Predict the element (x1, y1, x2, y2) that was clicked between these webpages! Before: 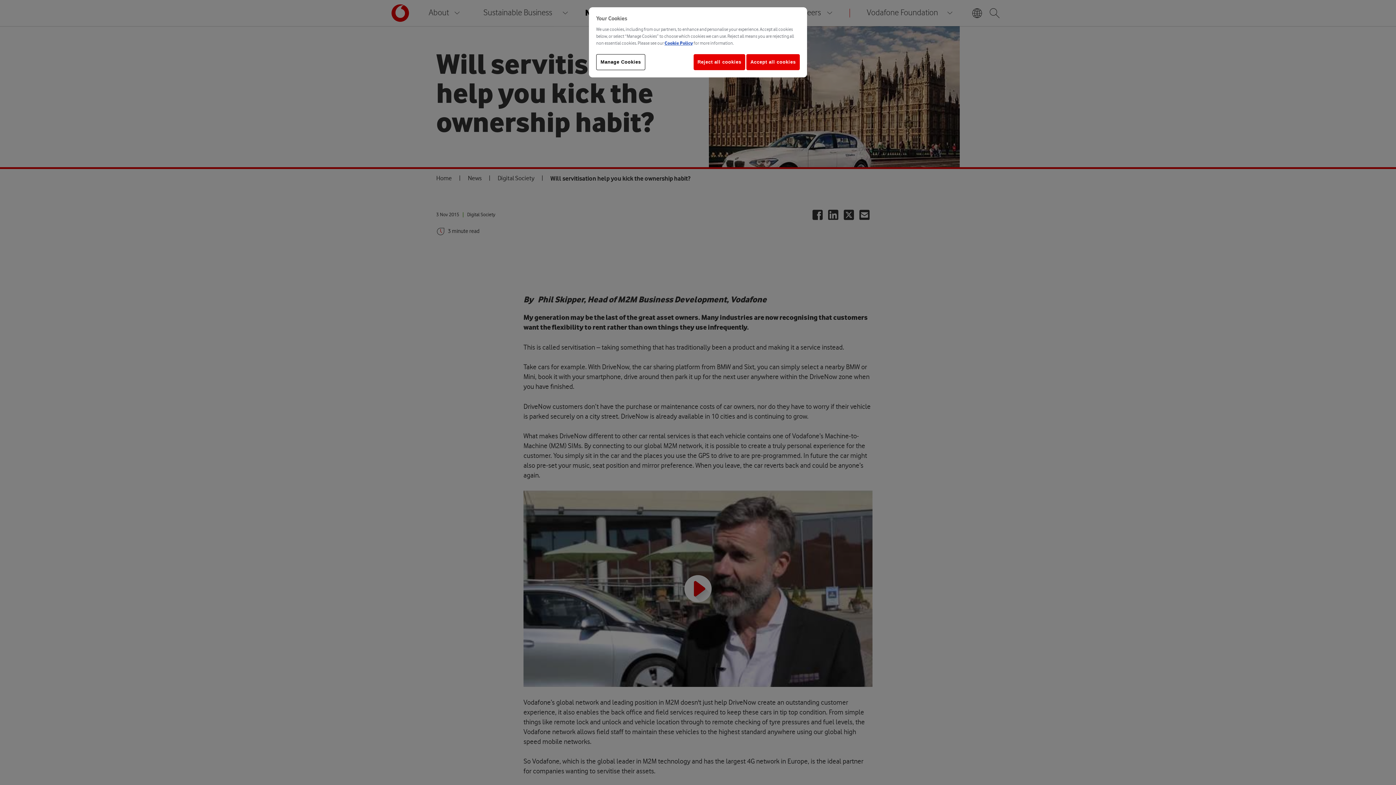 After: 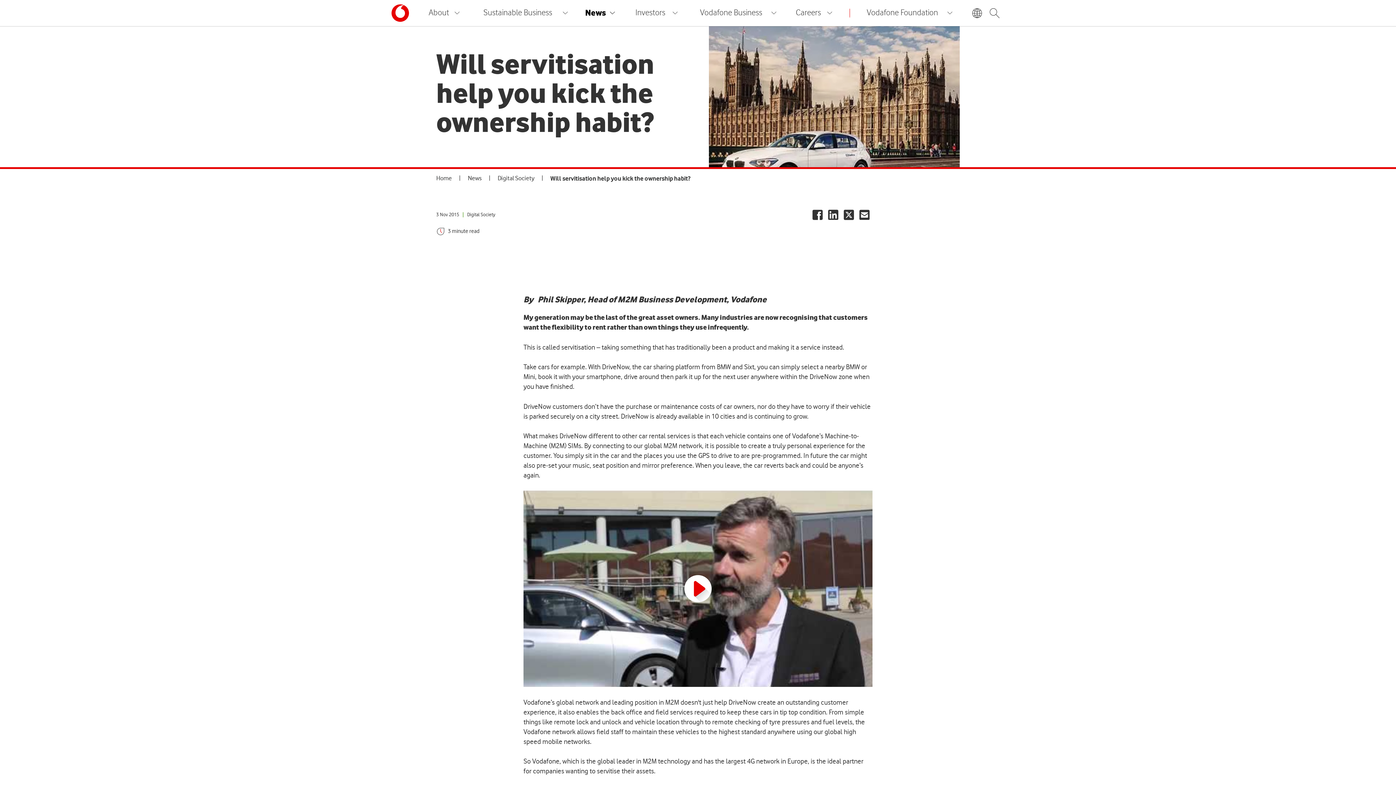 Action: bbox: (693, 54, 745, 70) label: Reject all cookies